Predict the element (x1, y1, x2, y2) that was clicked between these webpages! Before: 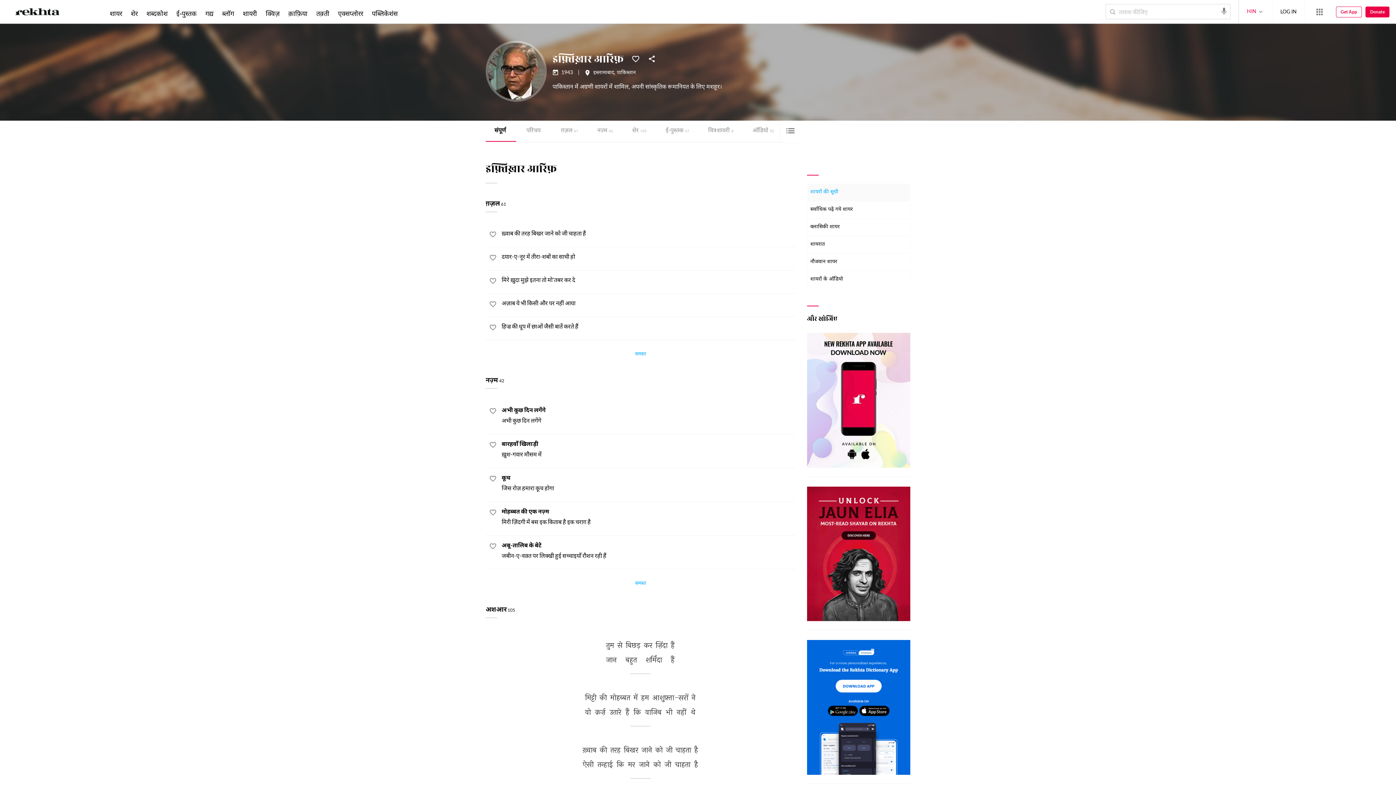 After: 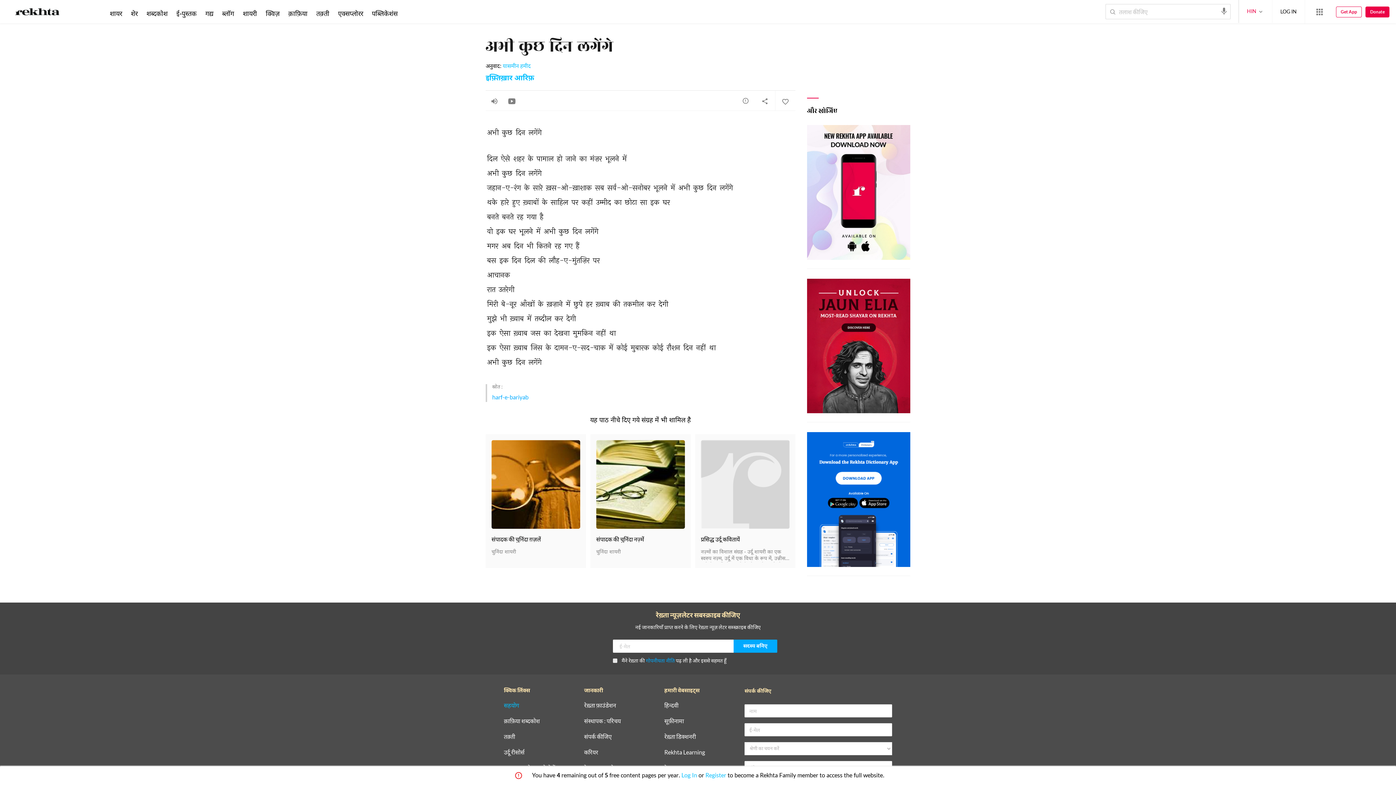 Action: bbox: (501, 406, 795, 425) label: अभी कुछ दिन लगेंगे
अभी कुछ दिन लगेंगे